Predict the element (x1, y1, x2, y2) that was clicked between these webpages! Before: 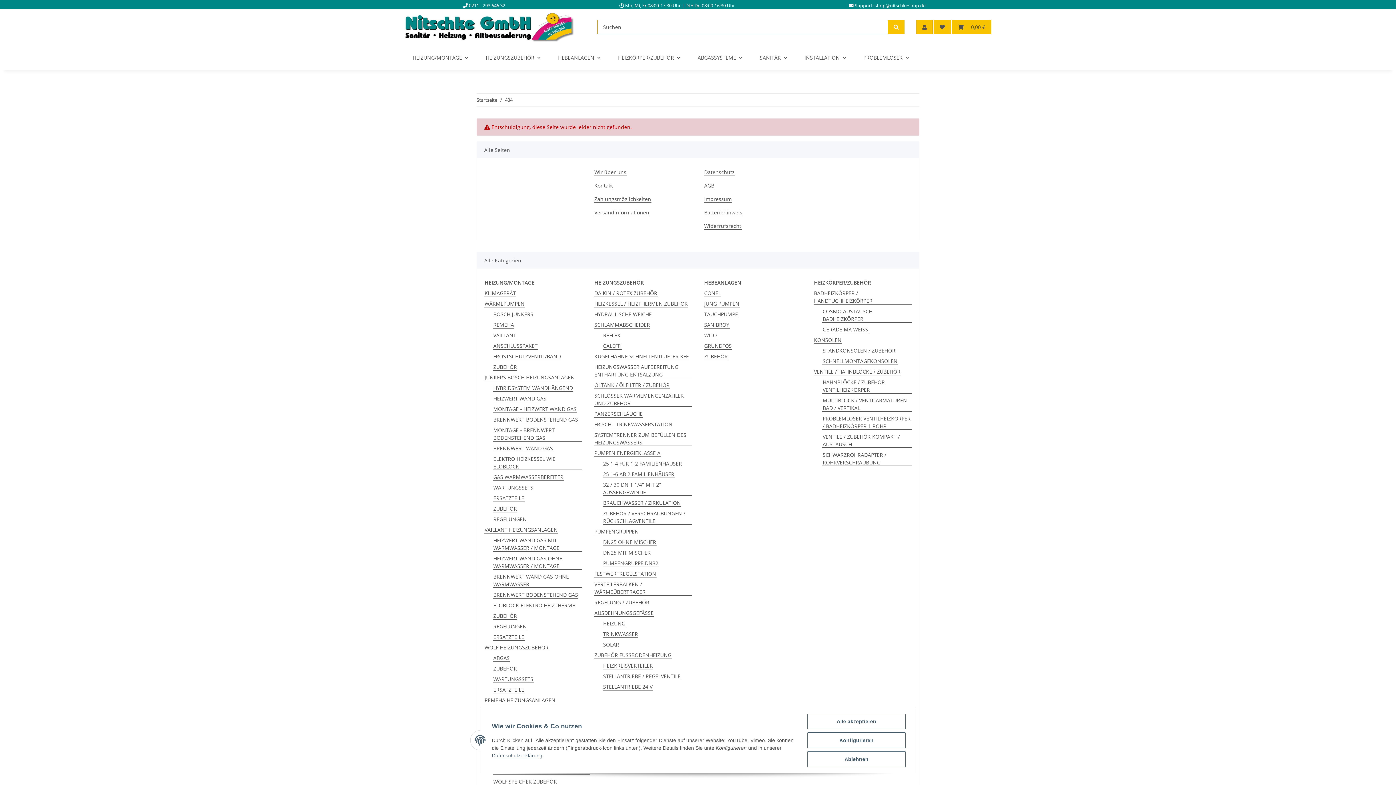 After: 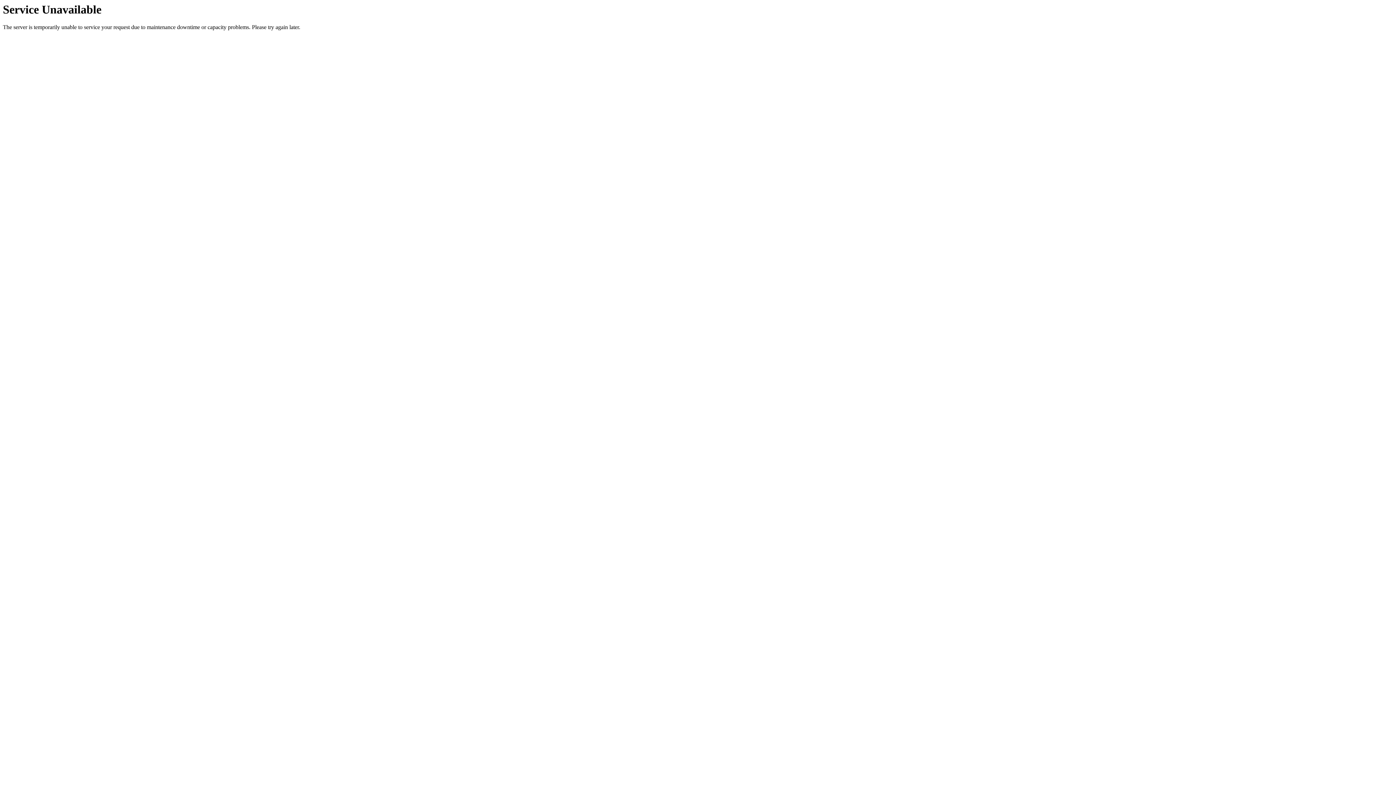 Action: label: TAUCHPUMPE bbox: (704, 310, 738, 318)